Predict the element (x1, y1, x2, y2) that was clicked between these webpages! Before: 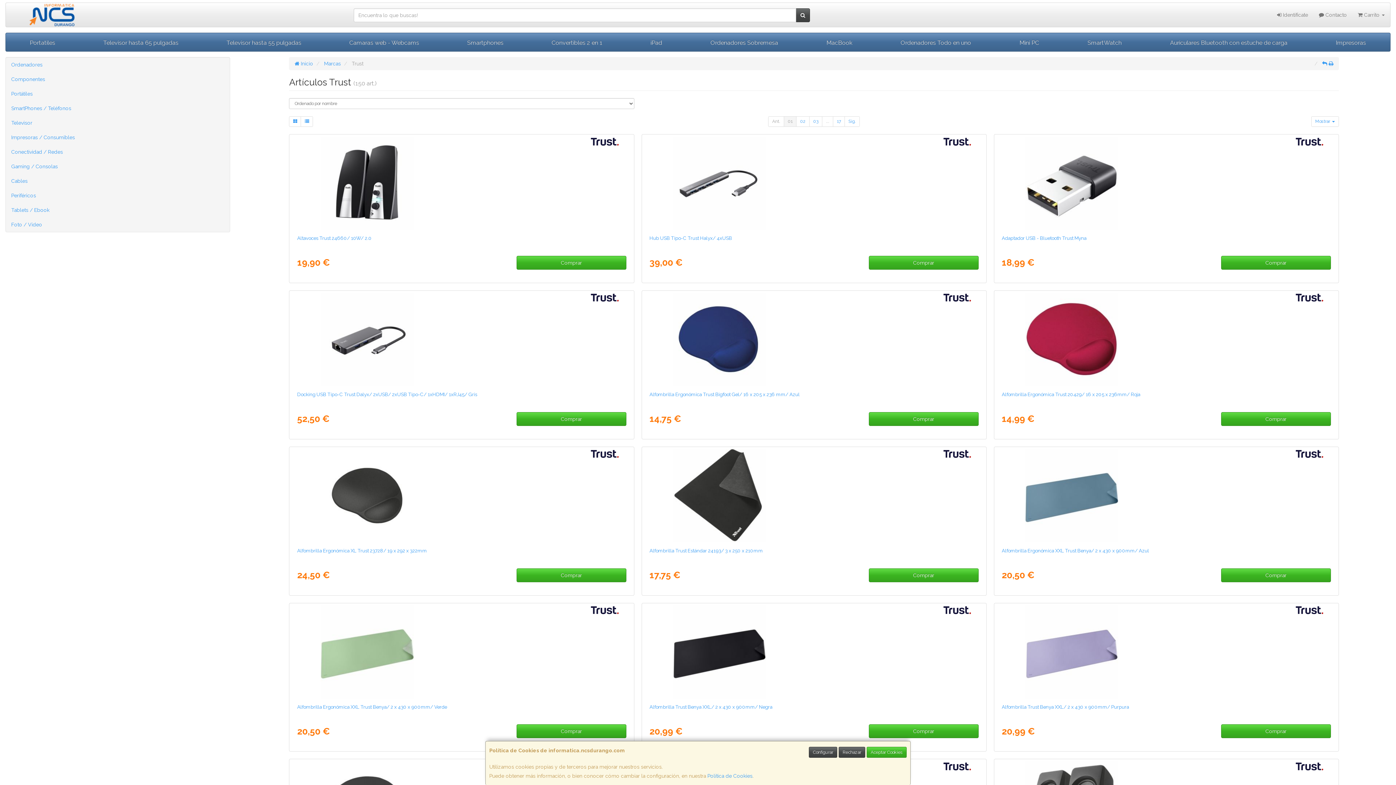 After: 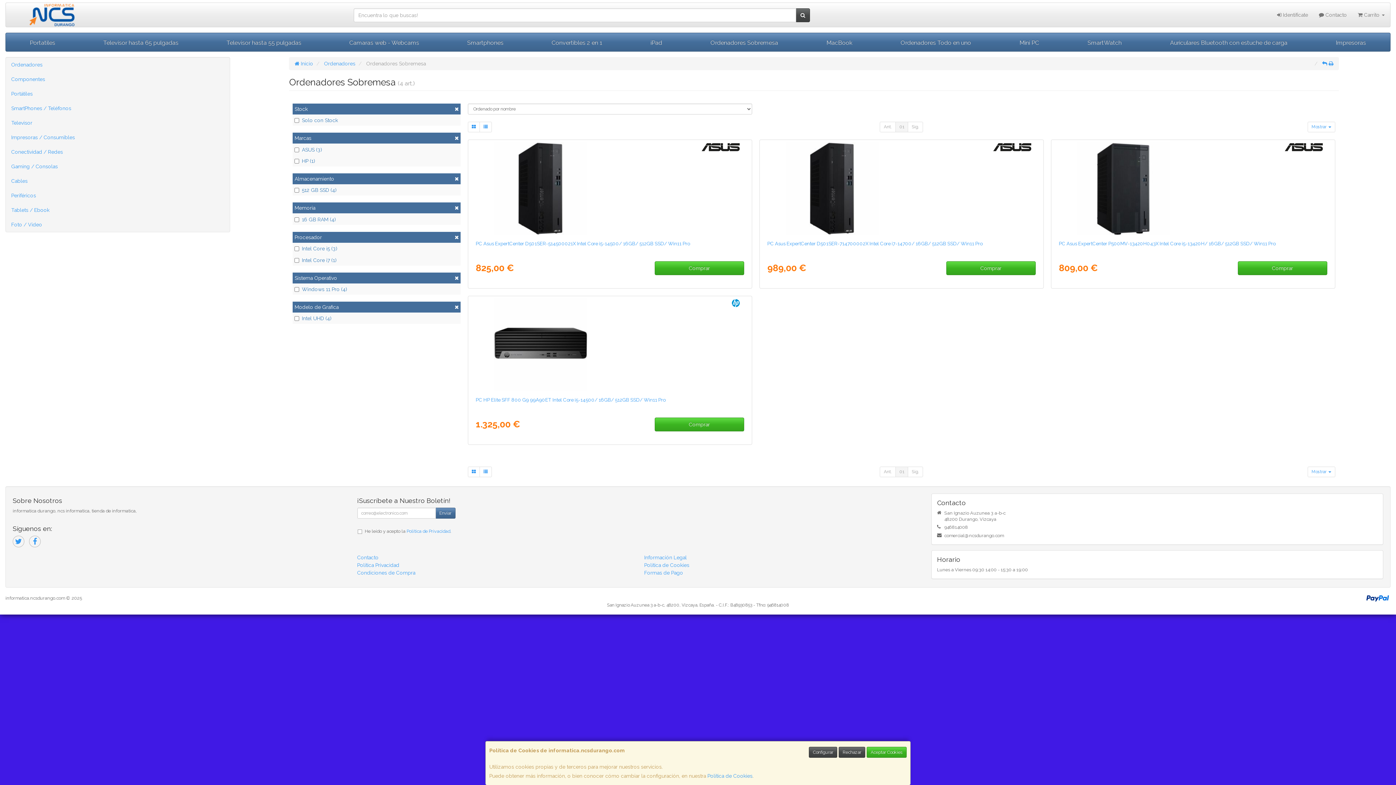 Action: label: Ordenadores Sobremesa bbox: (686, 33, 802, 51)